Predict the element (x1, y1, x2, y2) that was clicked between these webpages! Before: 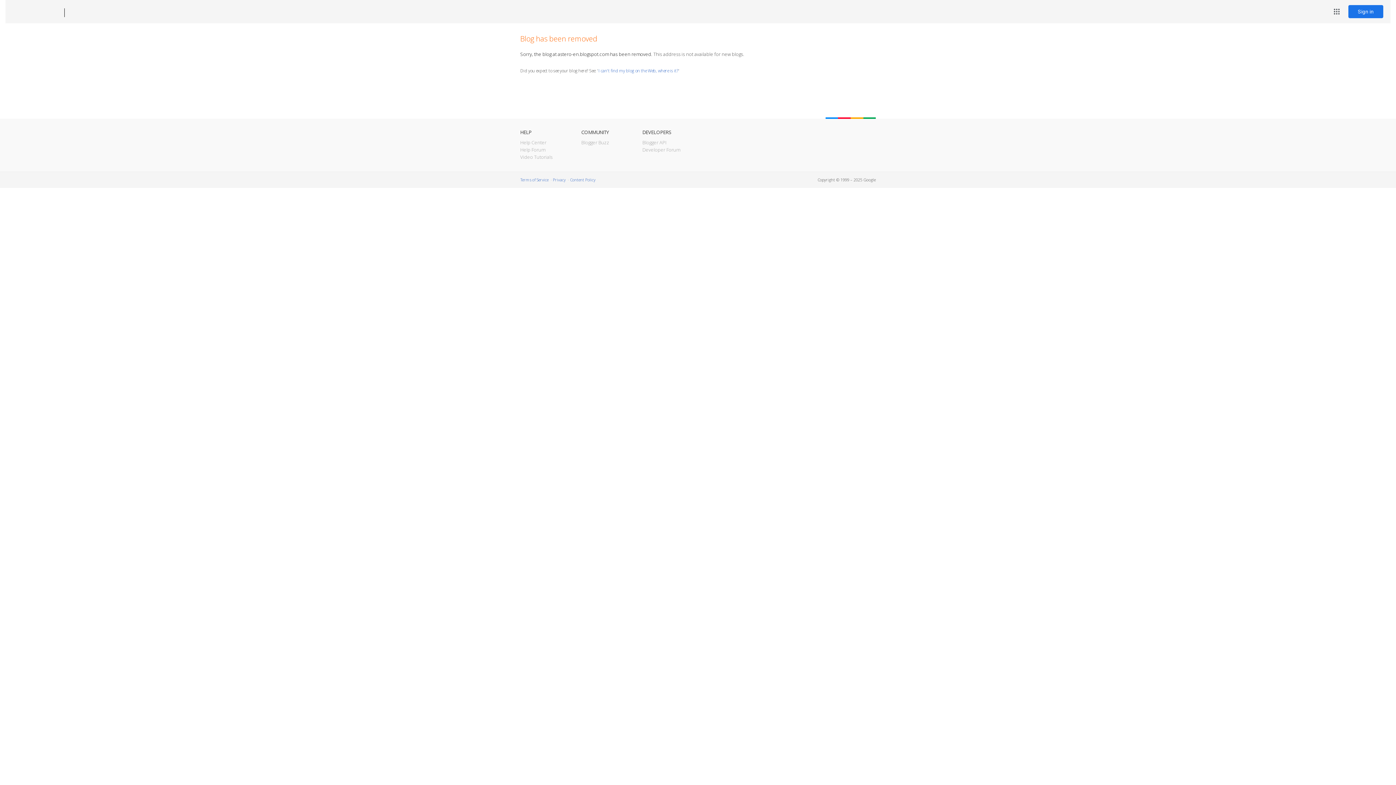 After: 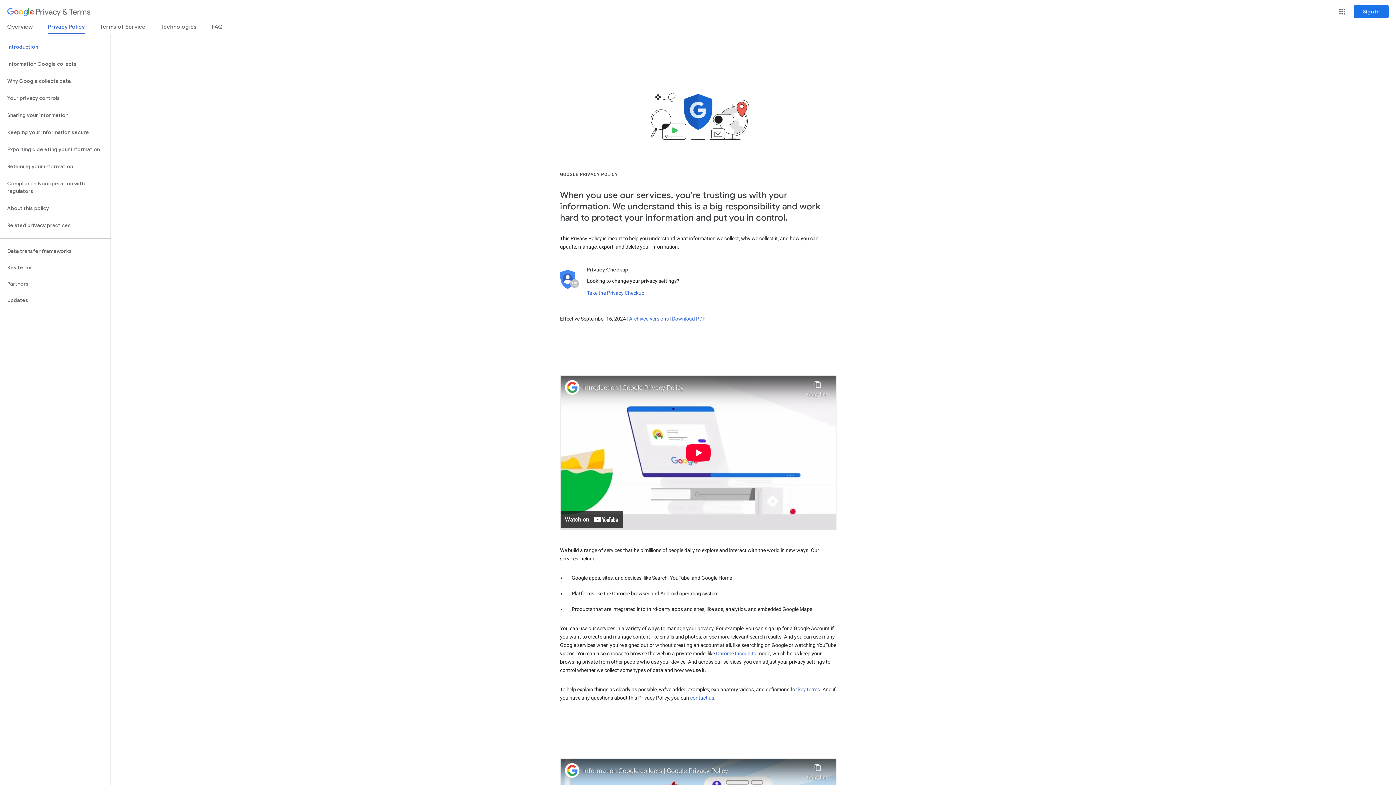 Action: label: Privacy bbox: (553, 177, 565, 182)